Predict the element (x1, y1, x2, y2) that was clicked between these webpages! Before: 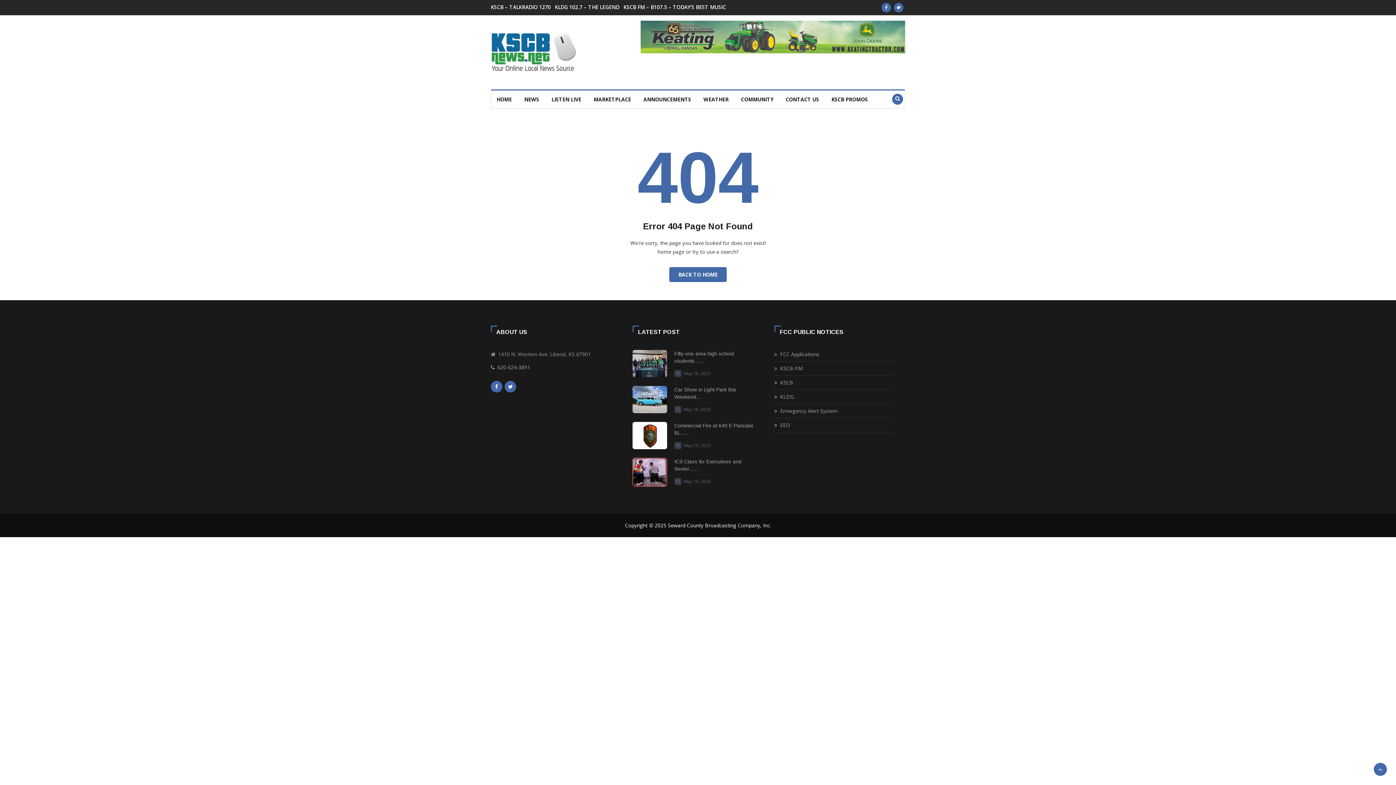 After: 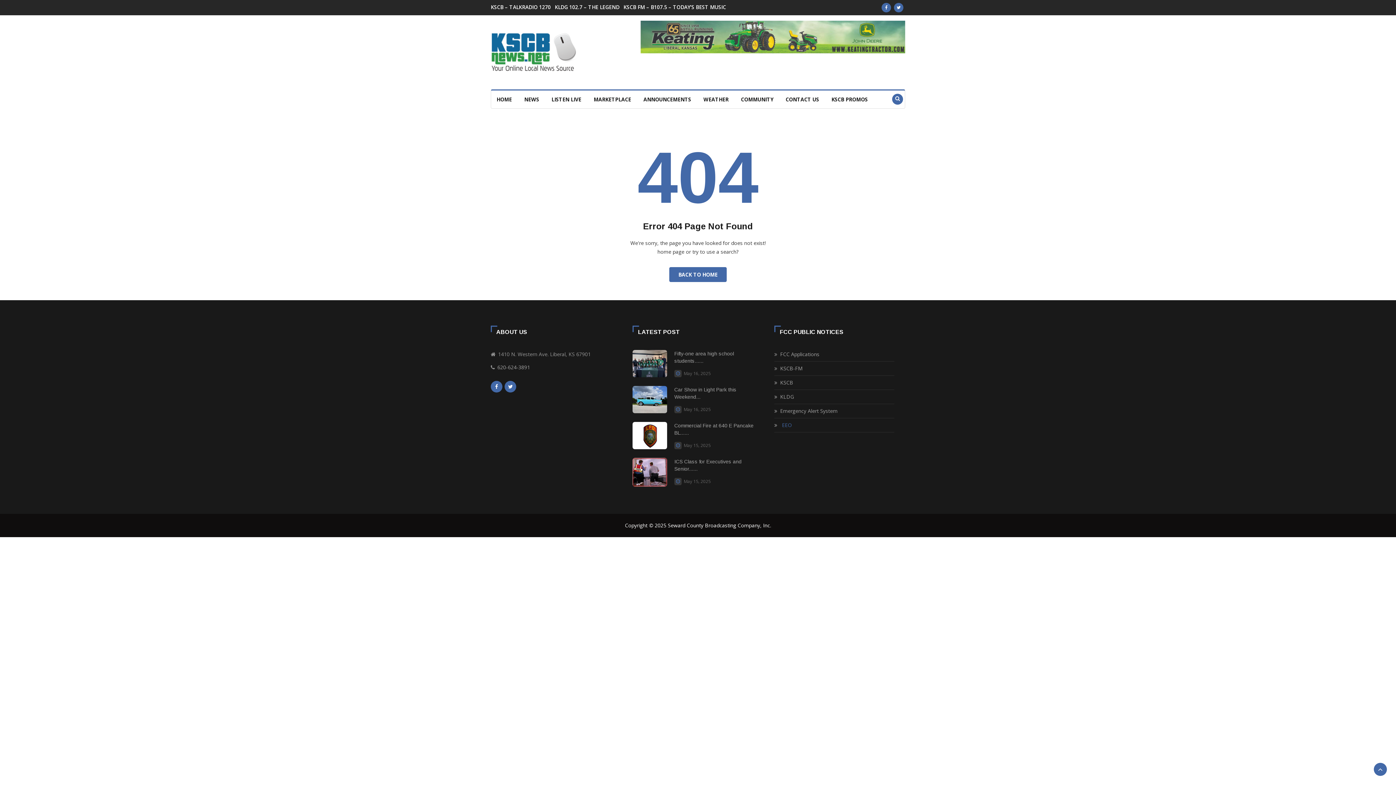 Action: bbox: (780, 421, 790, 428) label: EEO